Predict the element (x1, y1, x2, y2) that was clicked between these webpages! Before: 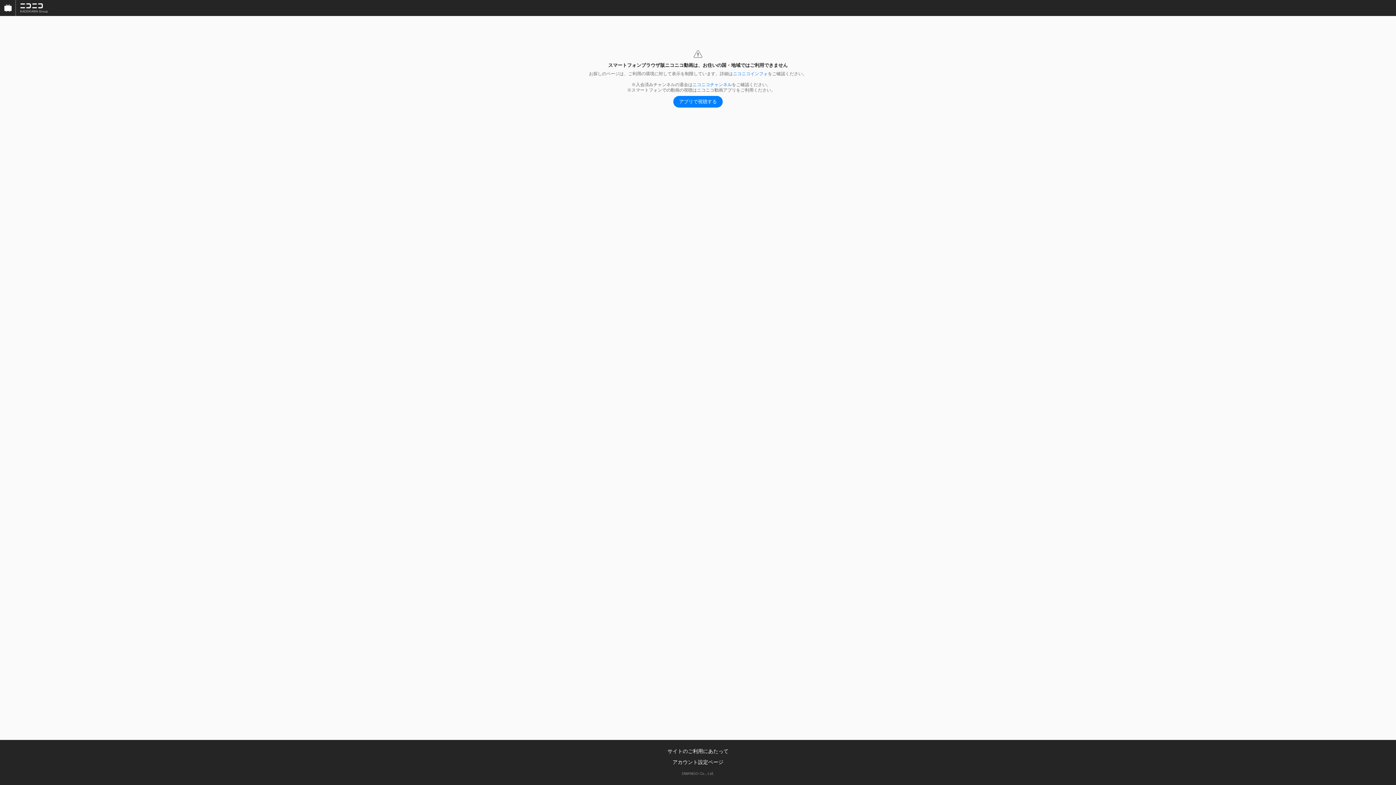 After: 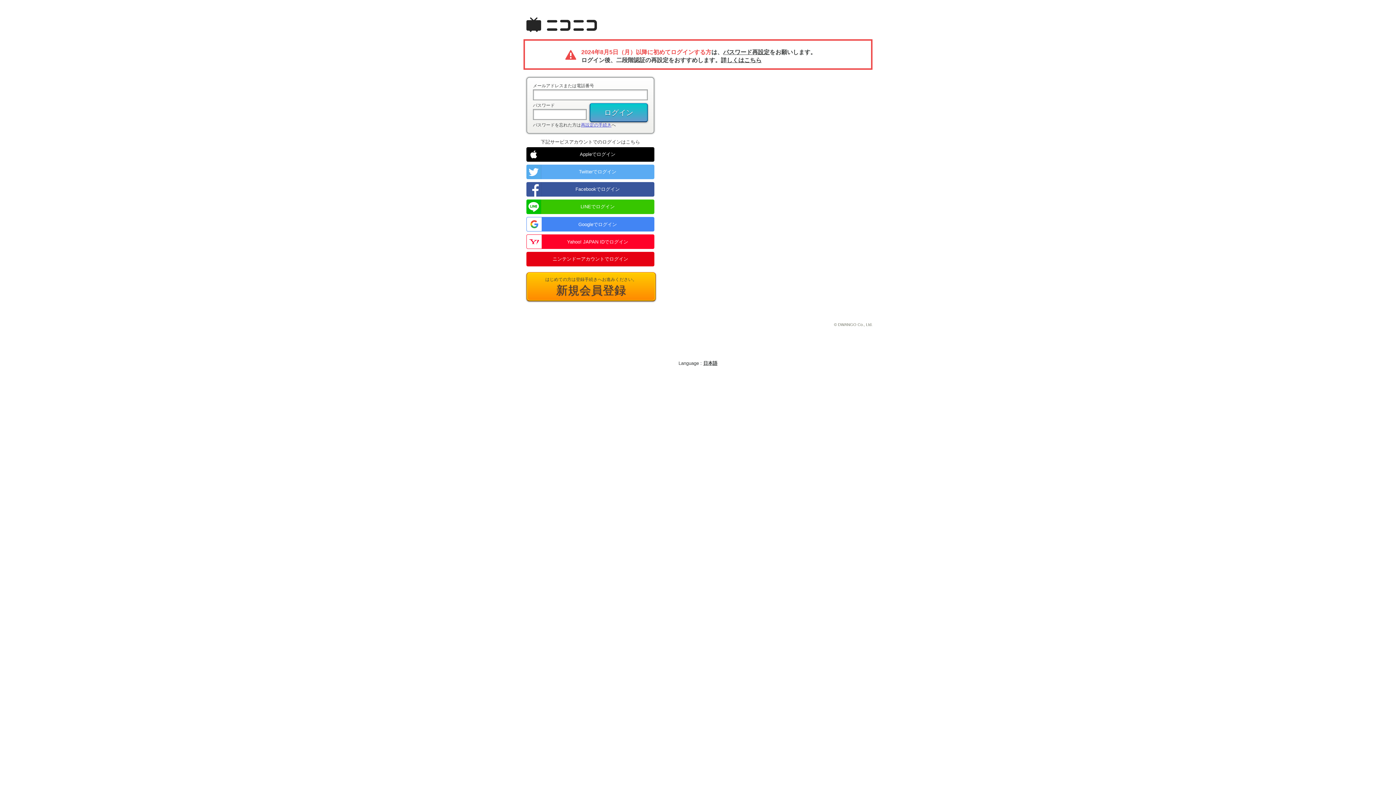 Action: bbox: (692, 82, 732, 87) label: ニコニコチャンネル